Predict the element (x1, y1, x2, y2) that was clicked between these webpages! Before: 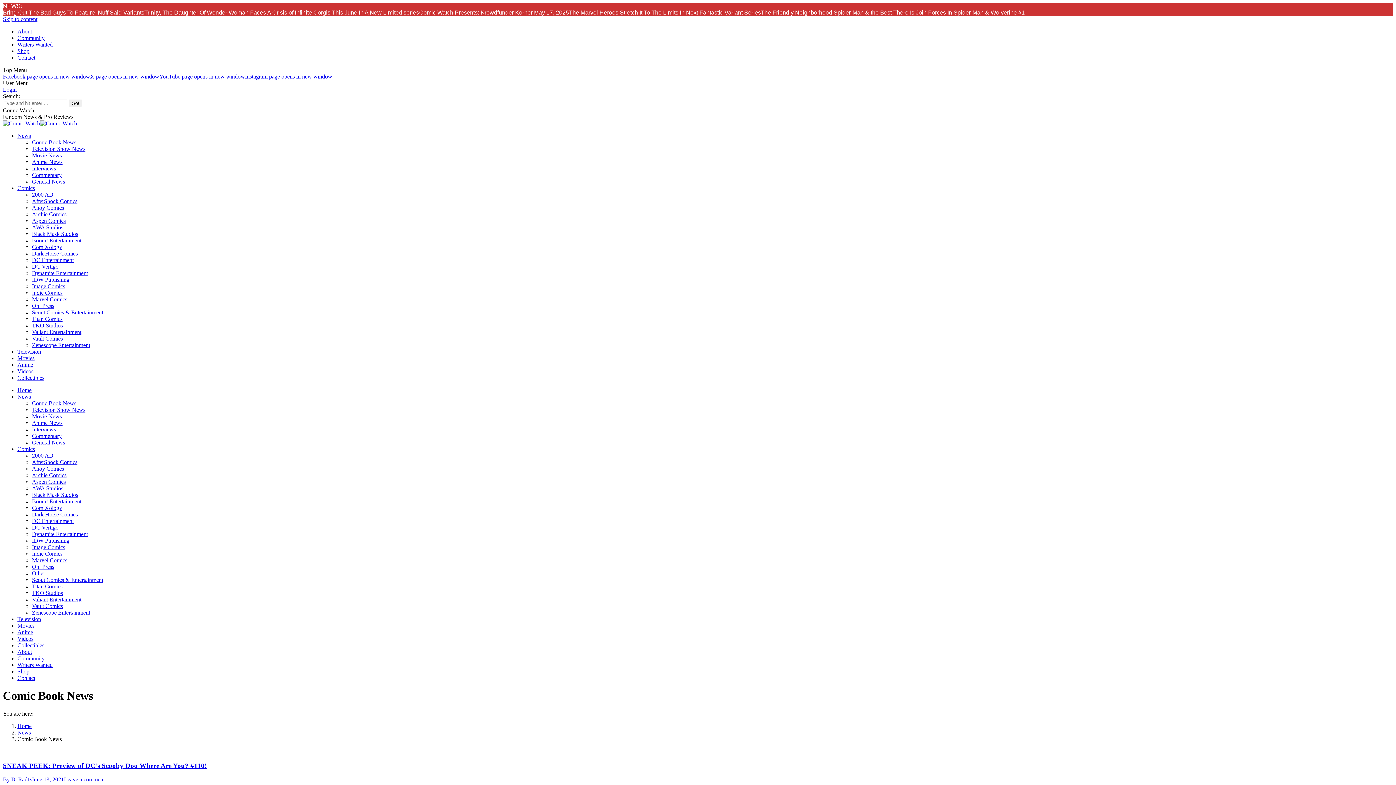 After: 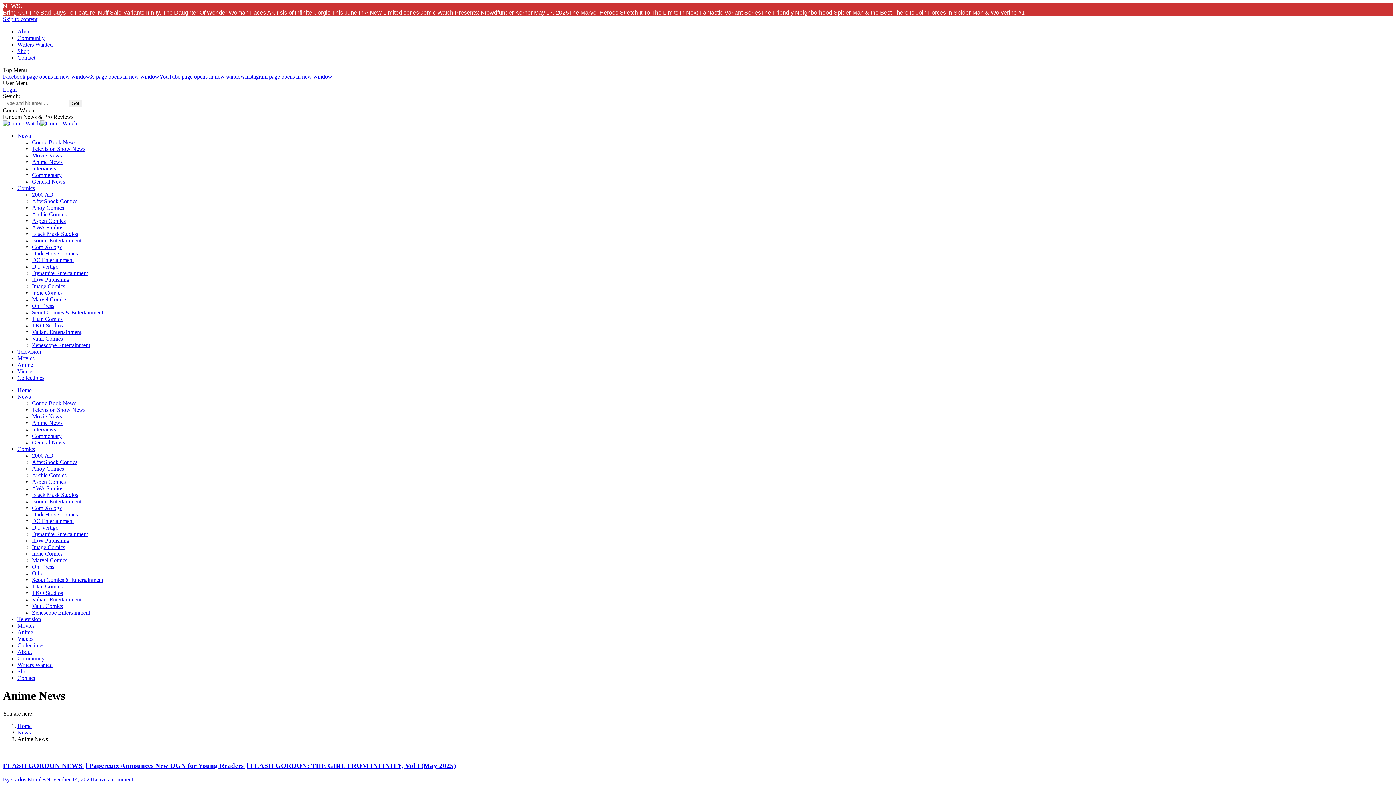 Action: bbox: (32, 158, 62, 165) label: Anime News